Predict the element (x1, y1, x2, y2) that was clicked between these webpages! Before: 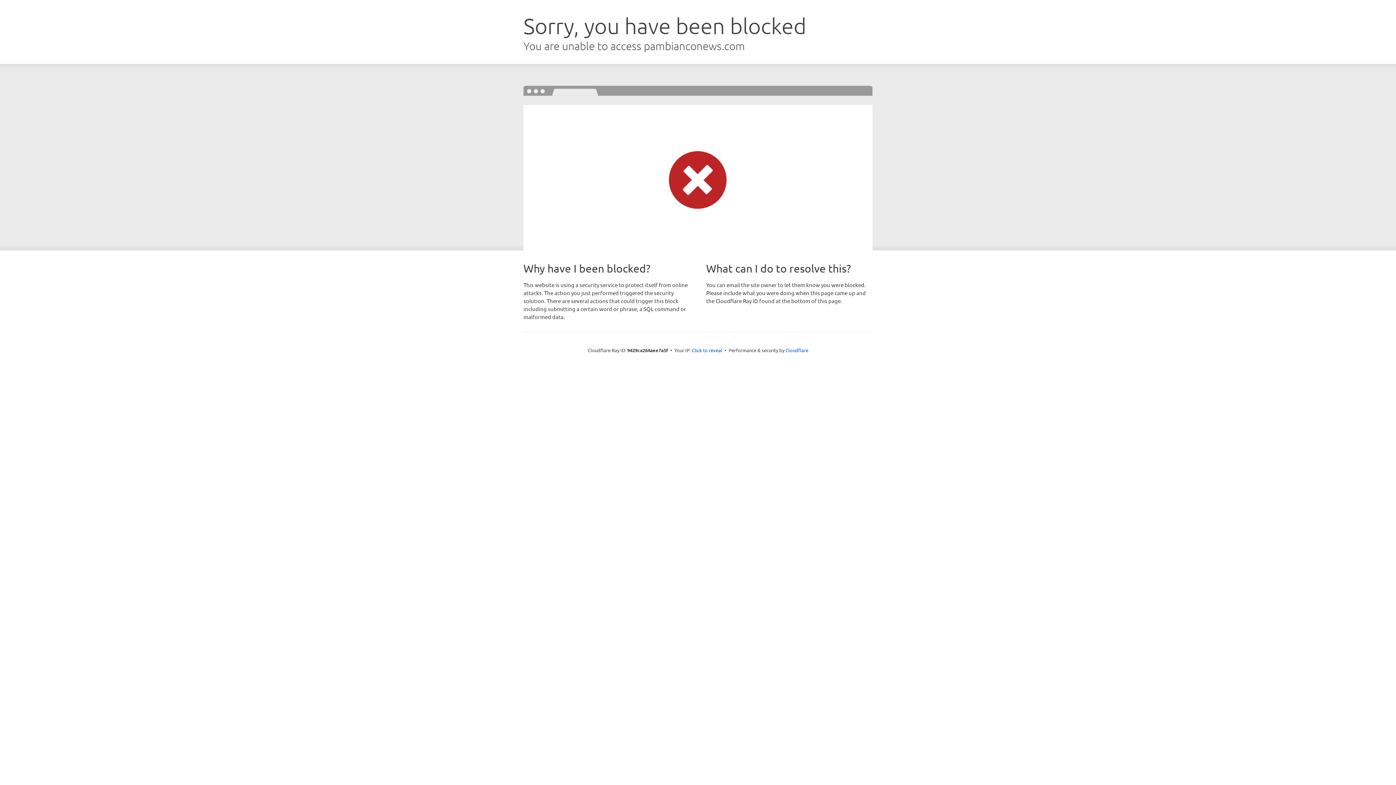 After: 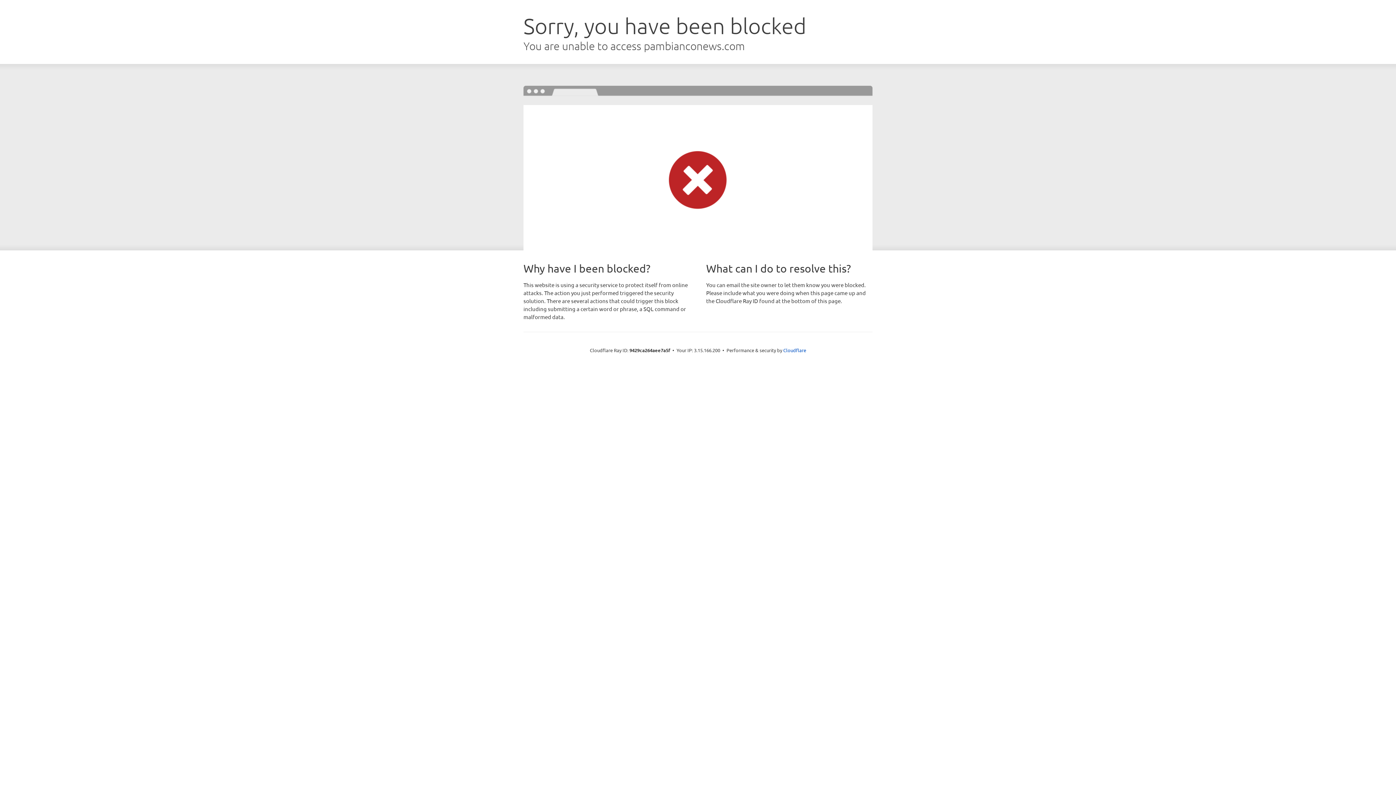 Action: bbox: (692, 346, 722, 353) label: Click to reveal